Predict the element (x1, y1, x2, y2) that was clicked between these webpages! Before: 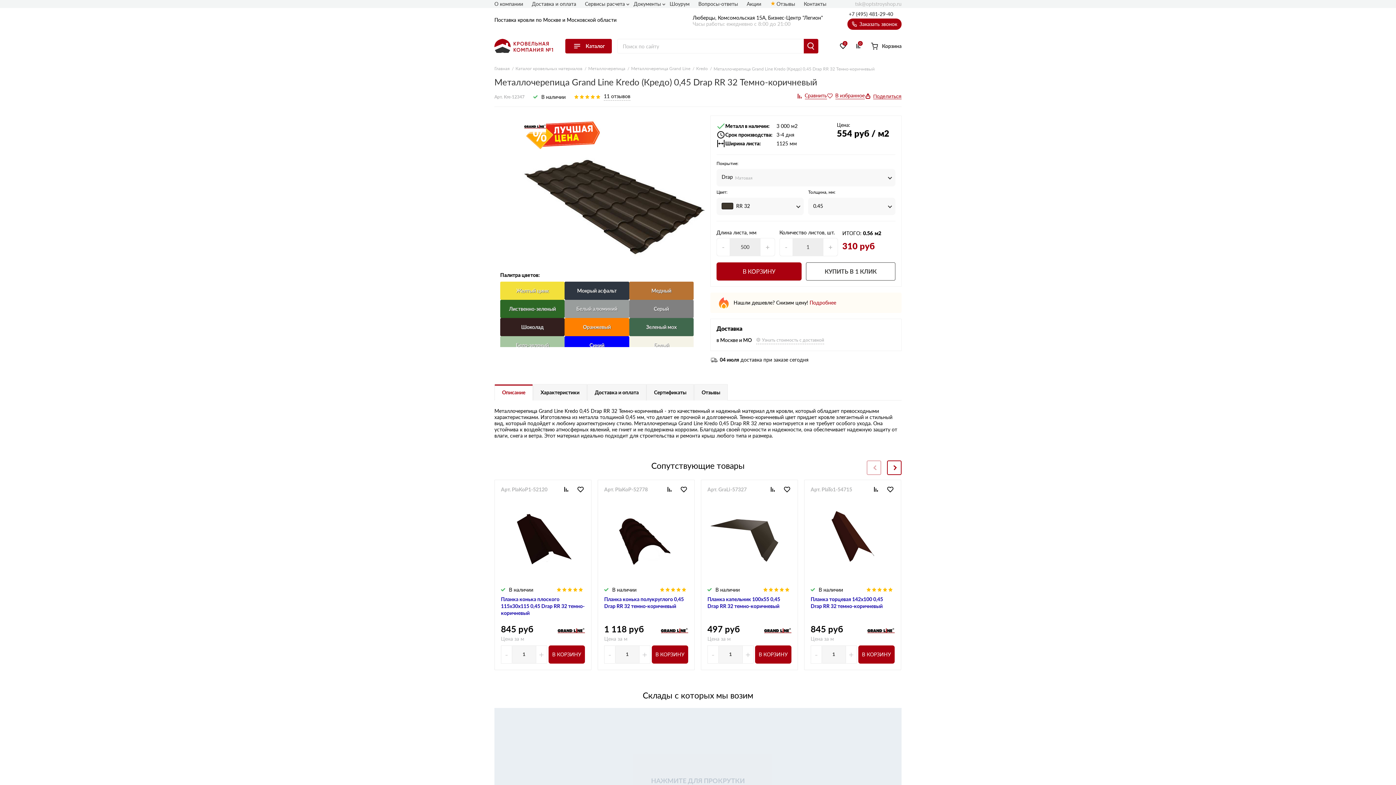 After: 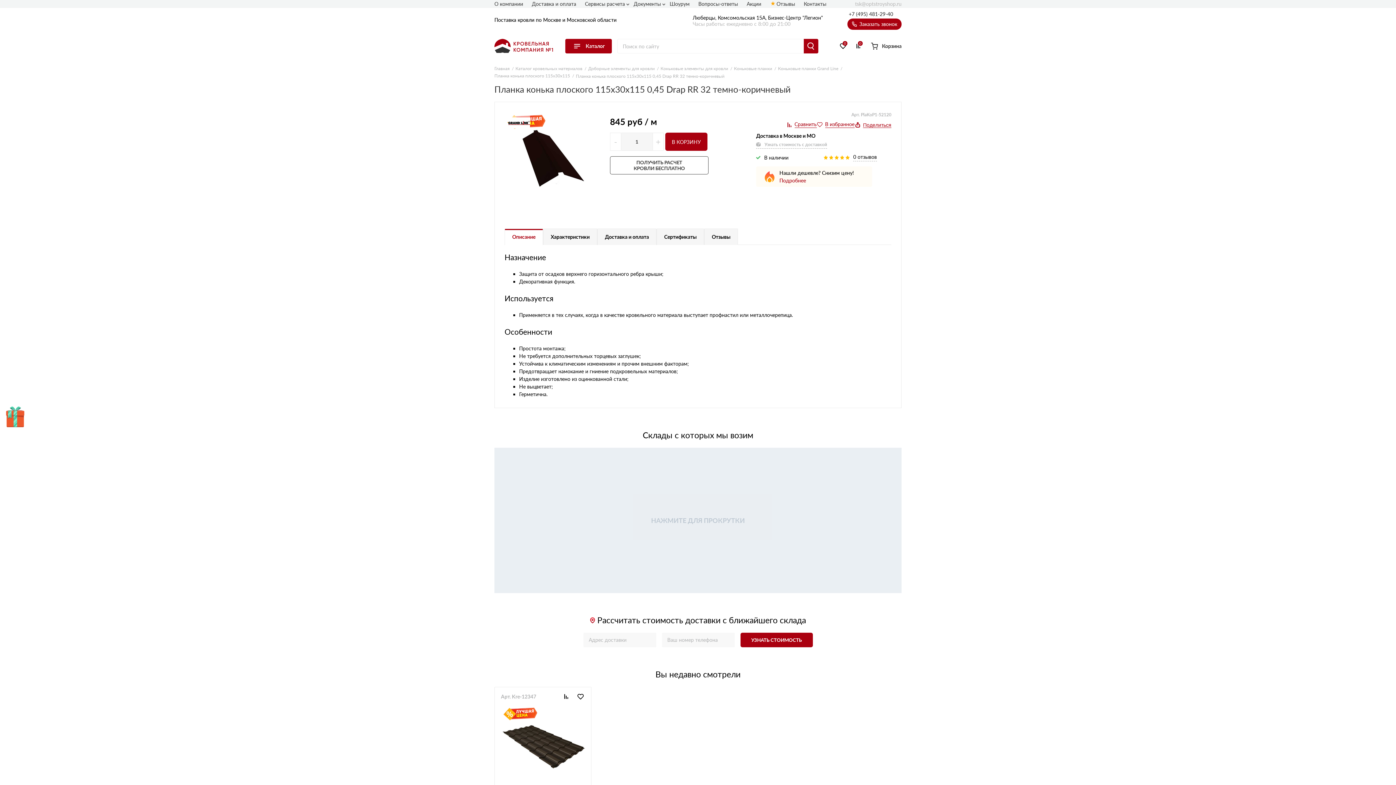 Action: label: Планка конька плоского 115х30х115 0,45 Drap RR 32 темно-коричневый bbox: (501, 596, 584, 616)